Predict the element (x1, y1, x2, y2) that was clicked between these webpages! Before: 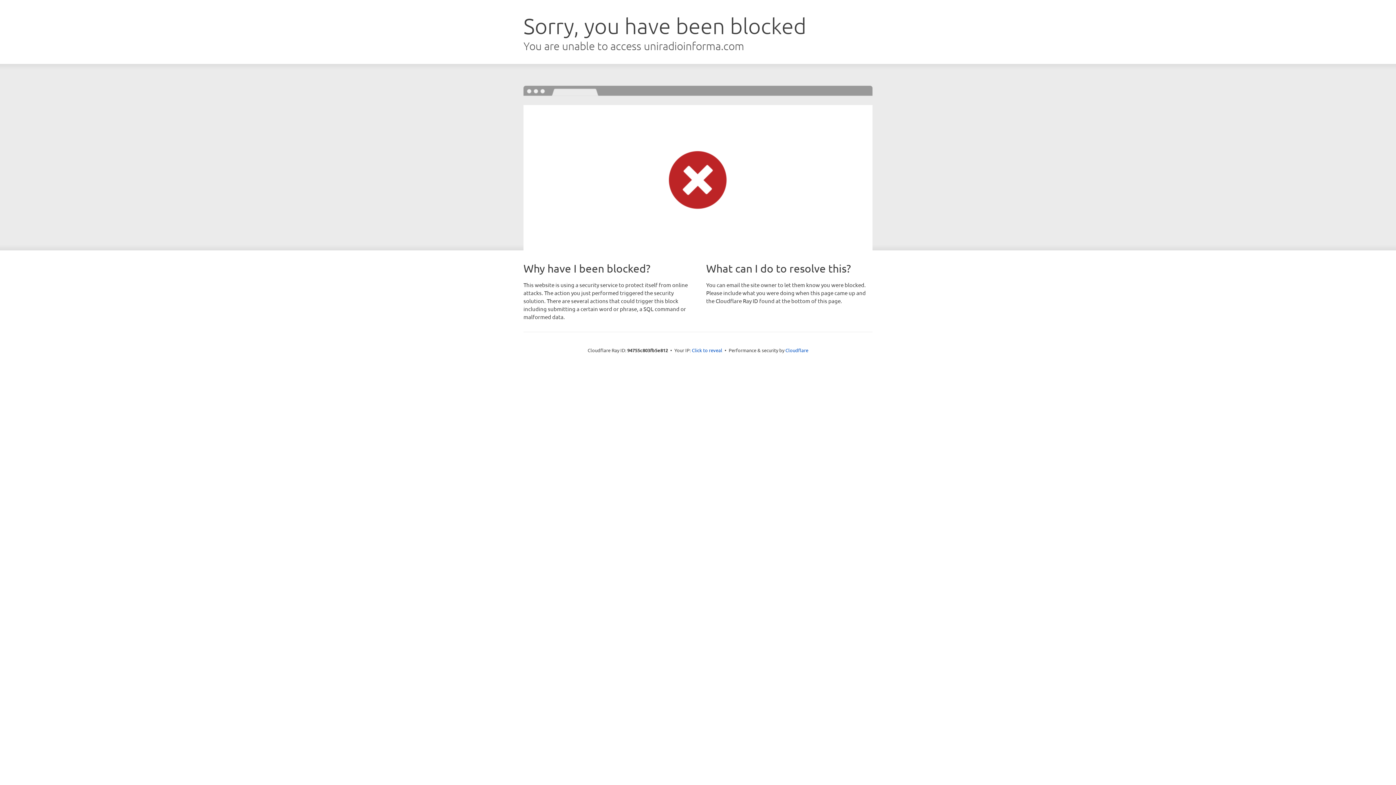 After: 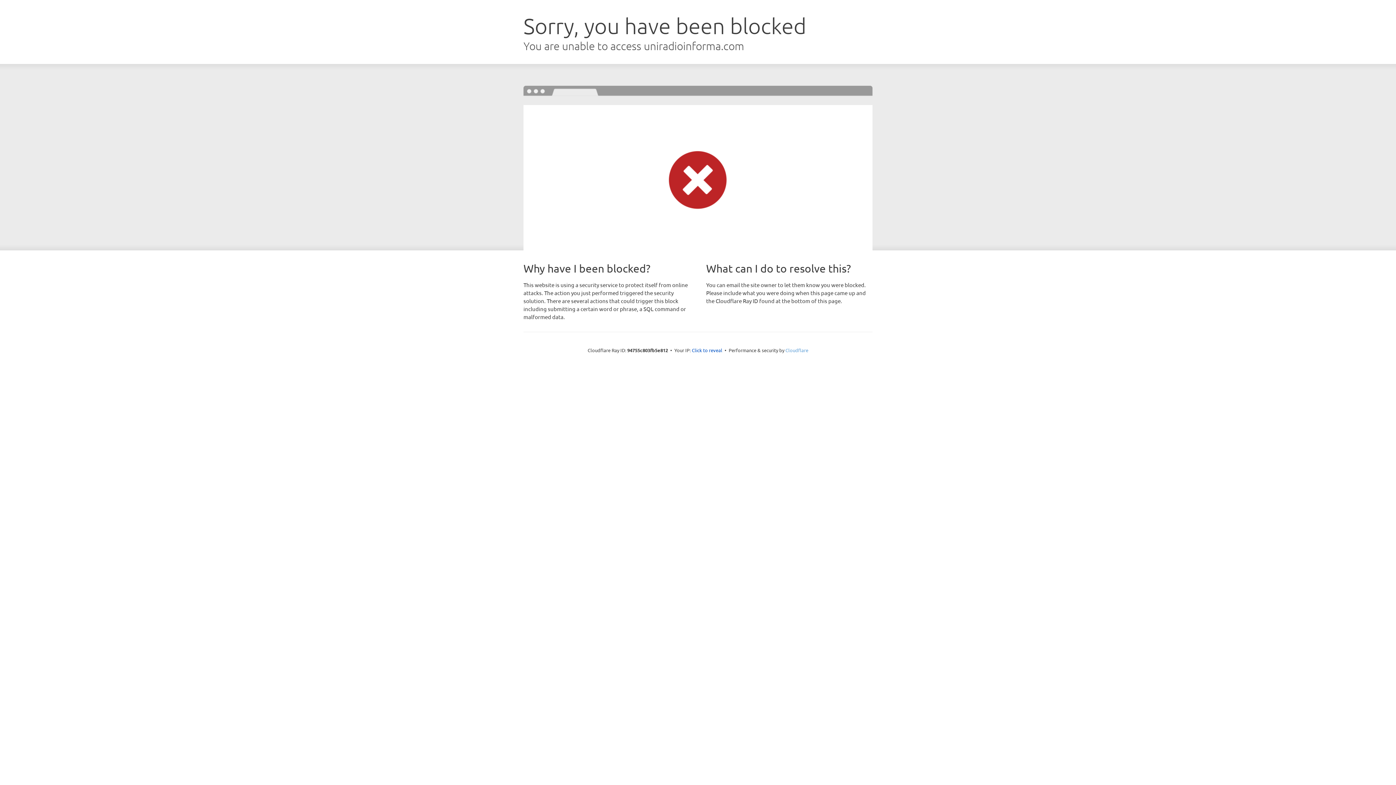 Action: bbox: (785, 347, 808, 353) label: Cloudflare